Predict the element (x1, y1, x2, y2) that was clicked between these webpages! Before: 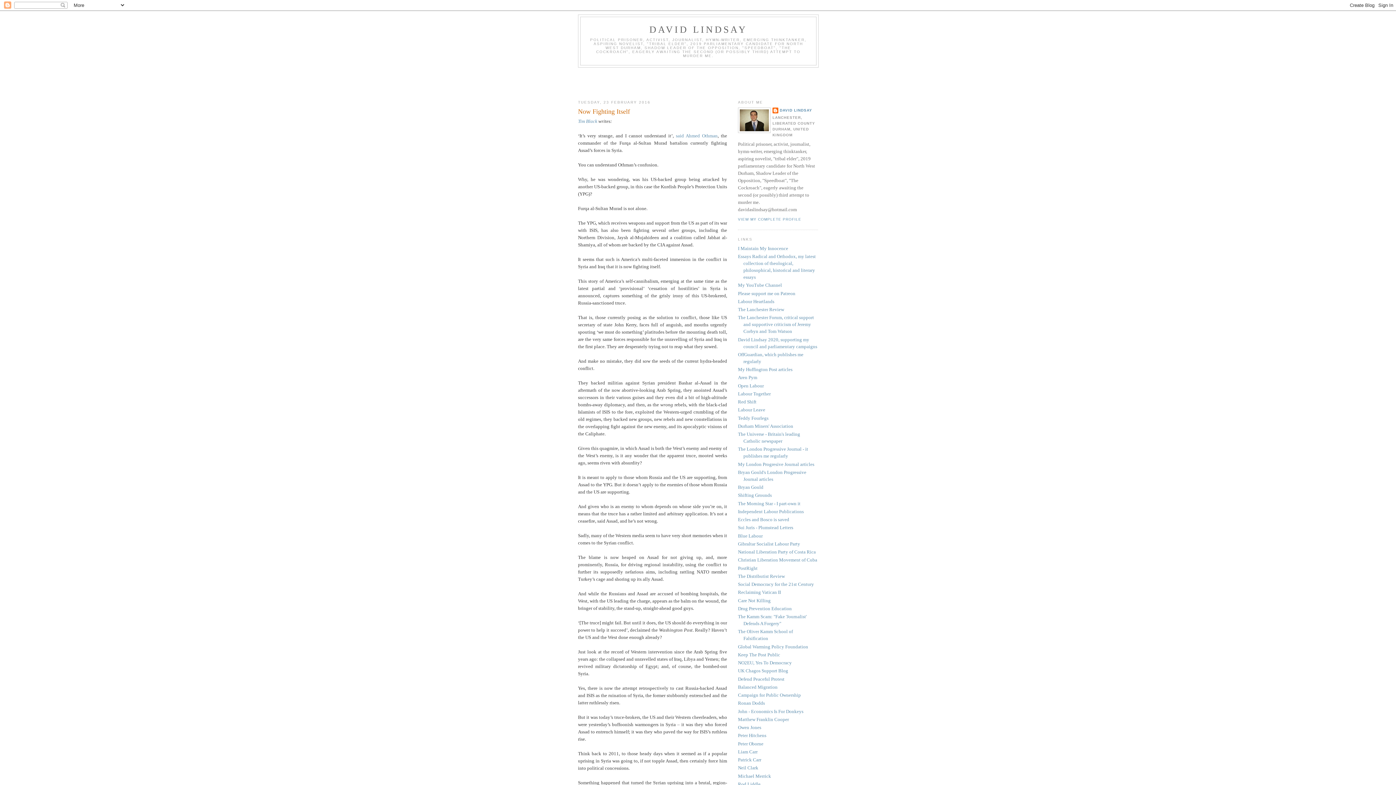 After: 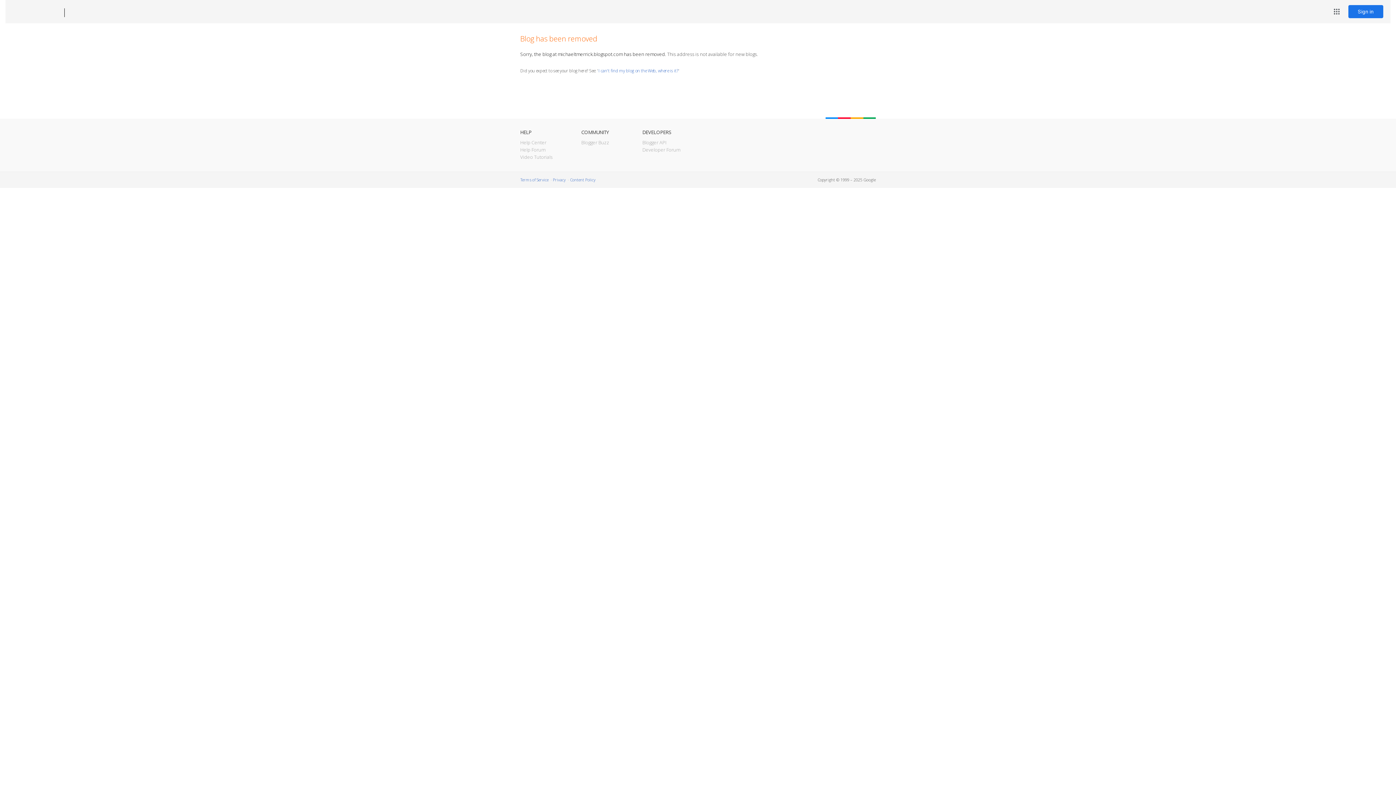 Action: bbox: (738, 773, 771, 779) label: Michael Merrick